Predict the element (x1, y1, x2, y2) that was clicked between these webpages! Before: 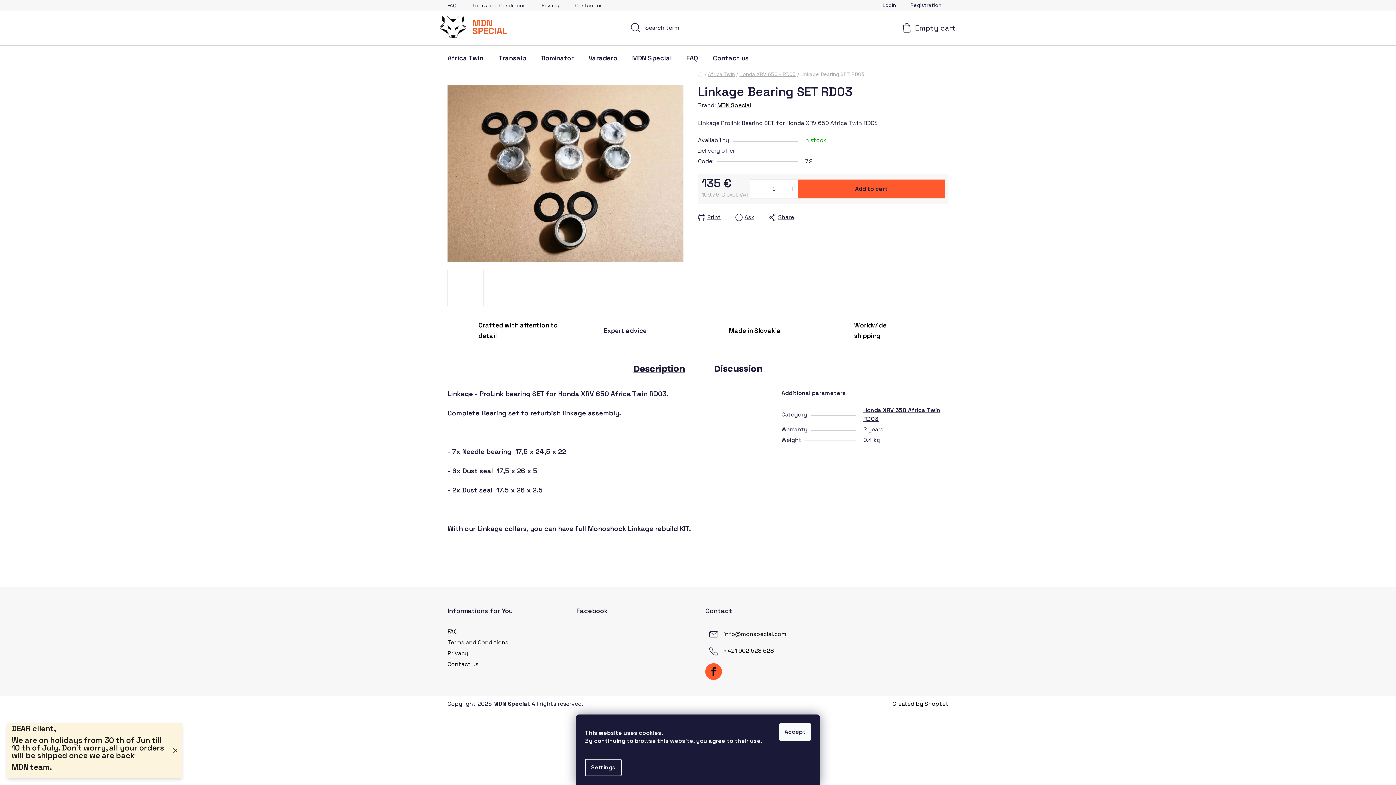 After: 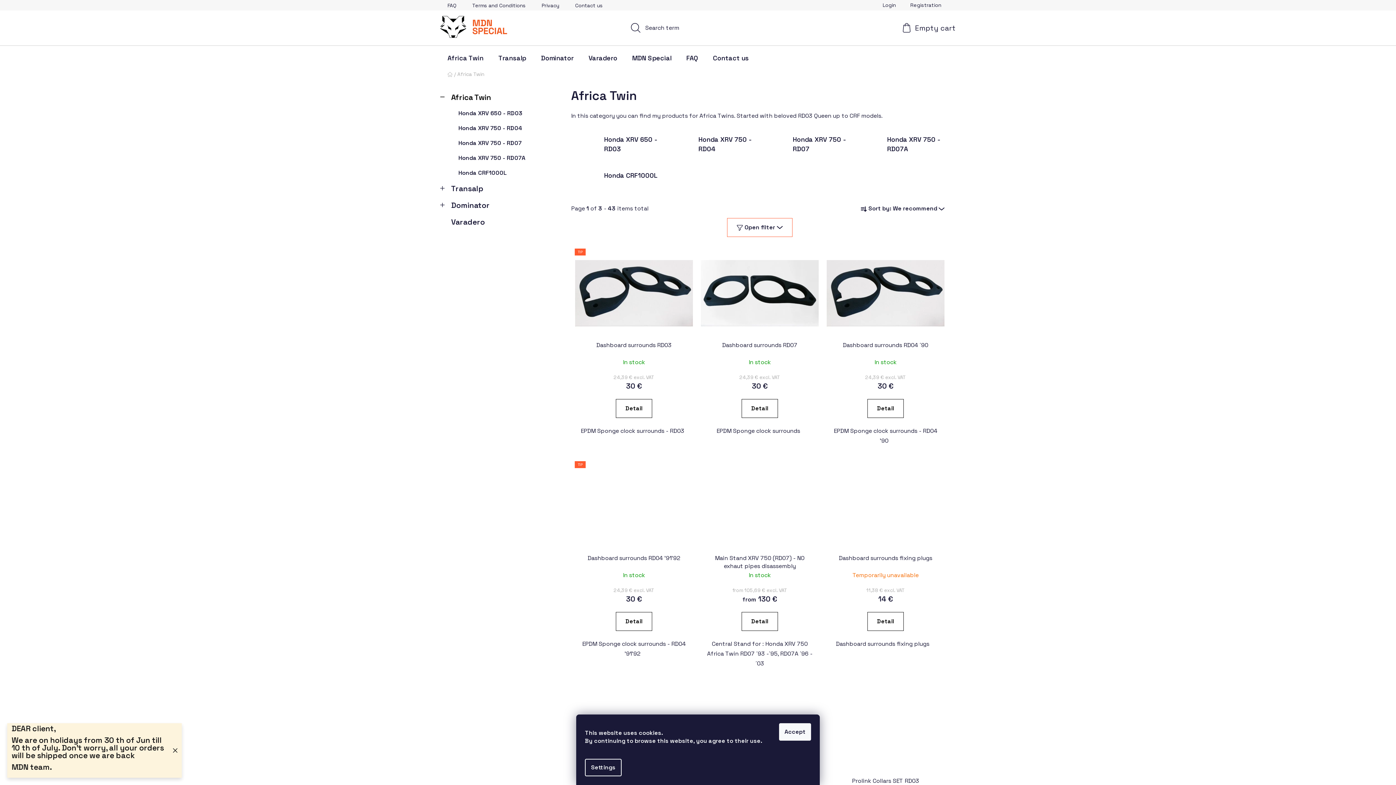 Action: bbox: (708, 70, 734, 77) label: Africa Twin